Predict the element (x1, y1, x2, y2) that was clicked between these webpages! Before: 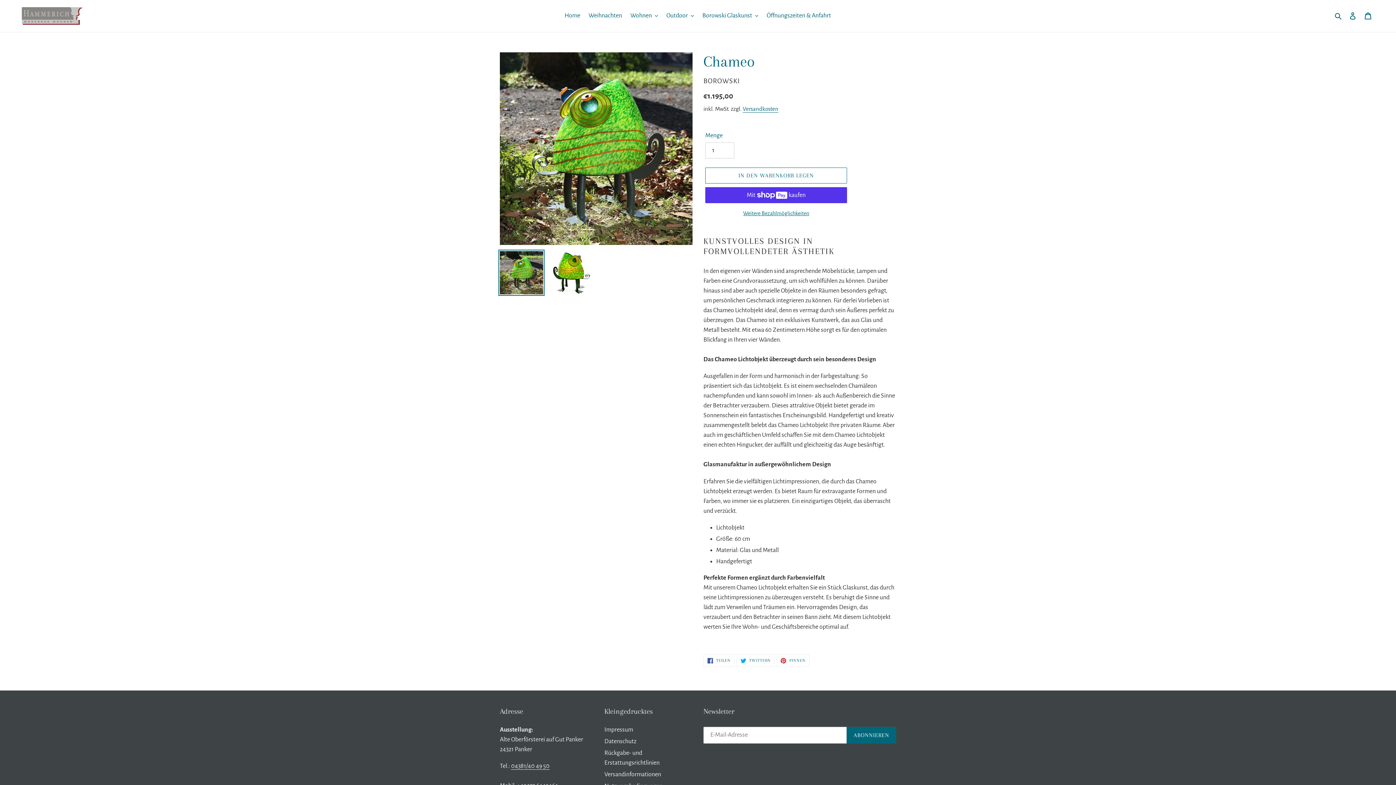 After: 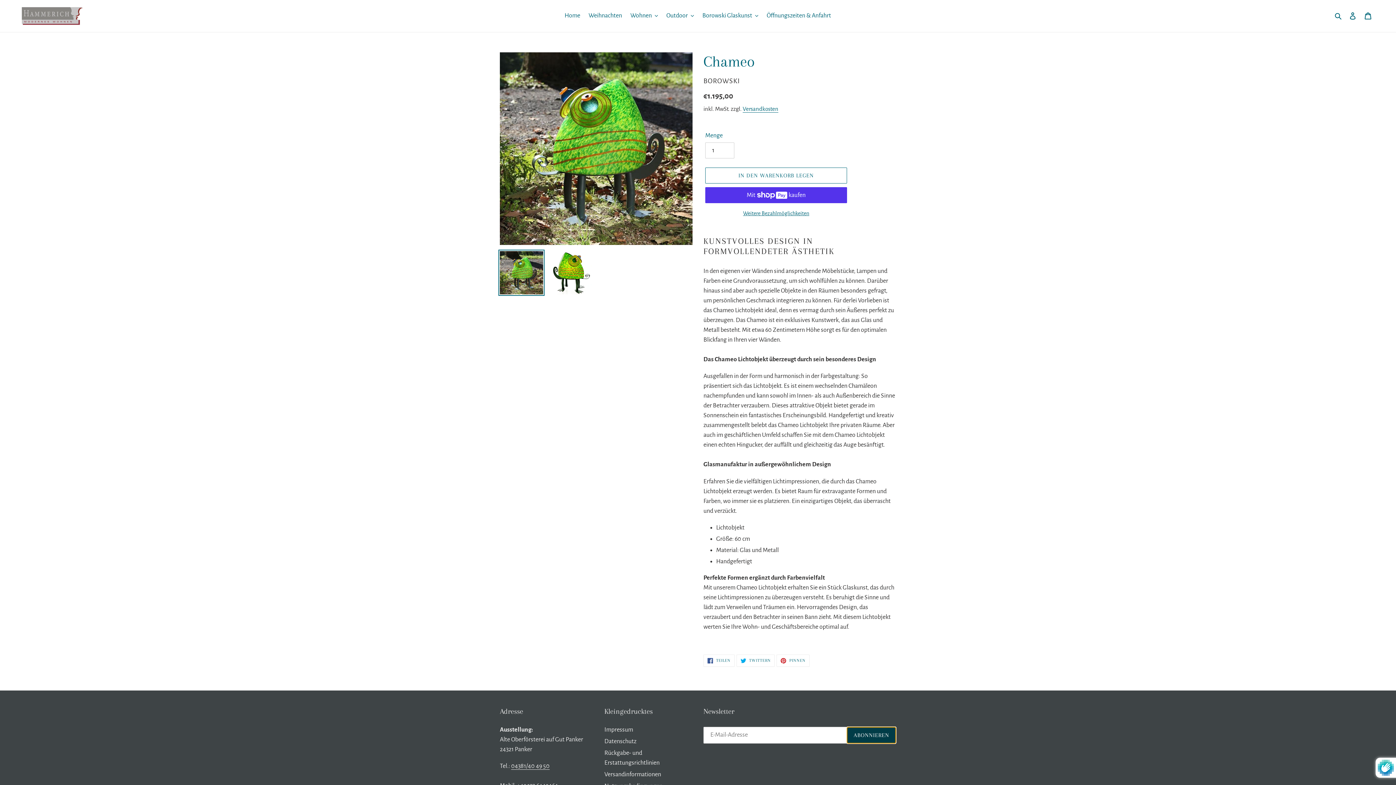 Action: label: ABONNIEREN bbox: (846, 727, 896, 743)